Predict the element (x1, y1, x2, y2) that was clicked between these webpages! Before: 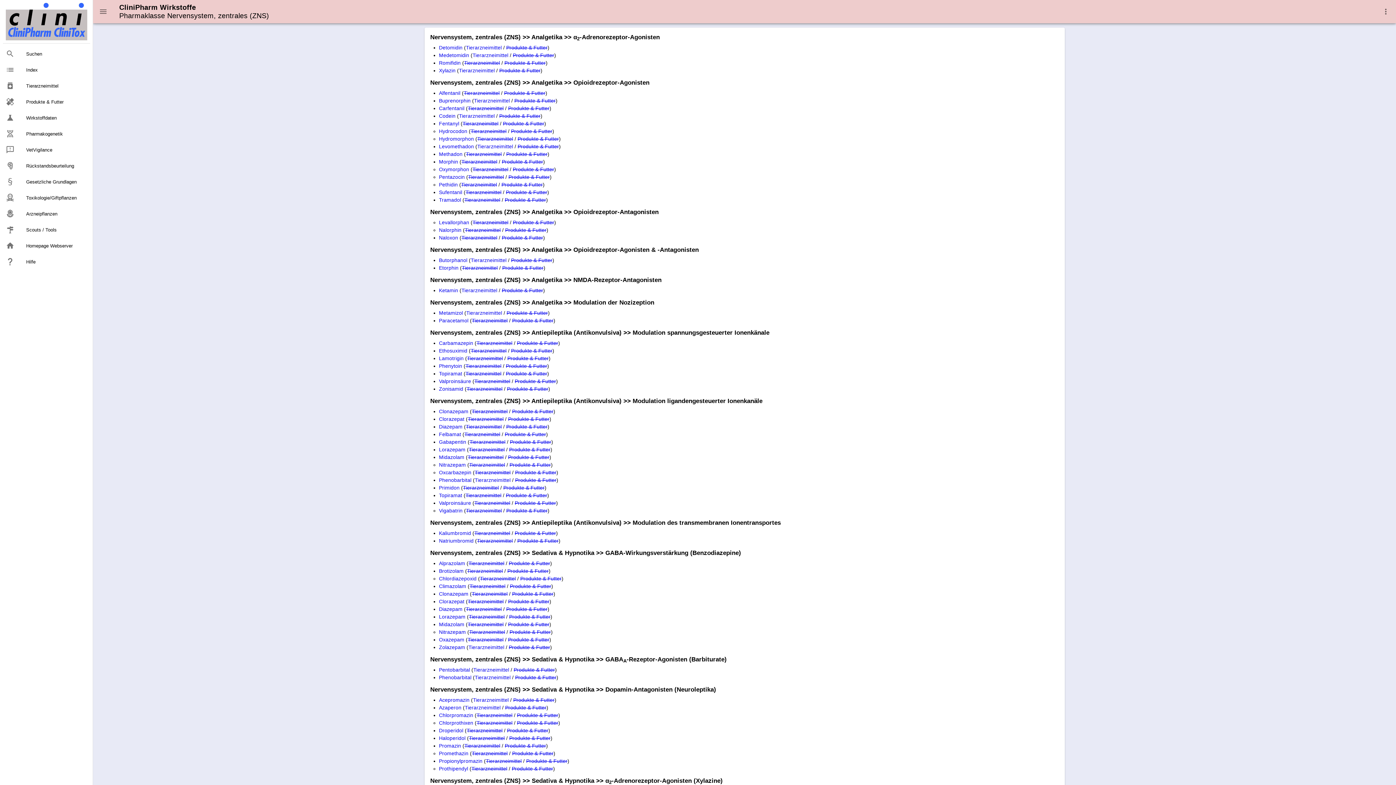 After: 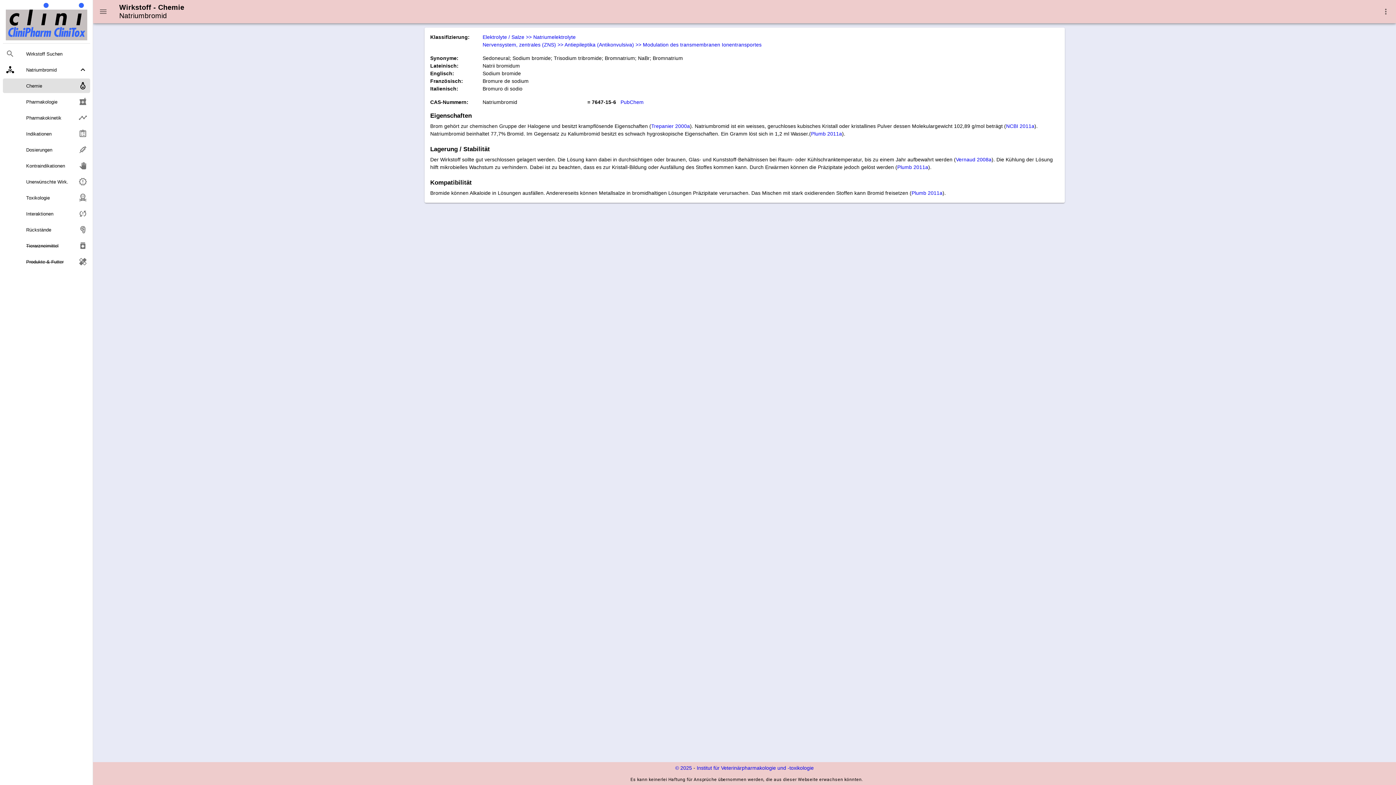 Action: bbox: (439, 538, 473, 544) label: Natriumbromid